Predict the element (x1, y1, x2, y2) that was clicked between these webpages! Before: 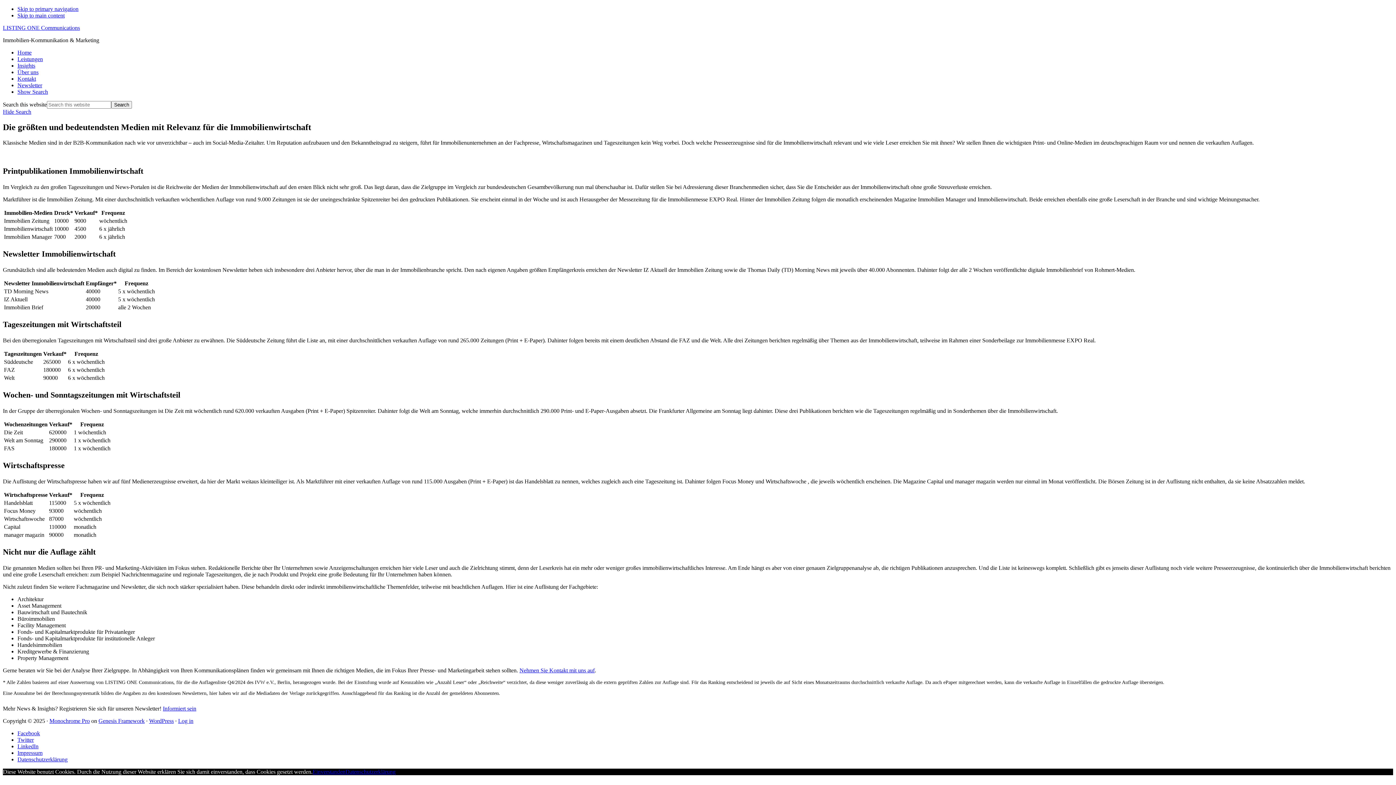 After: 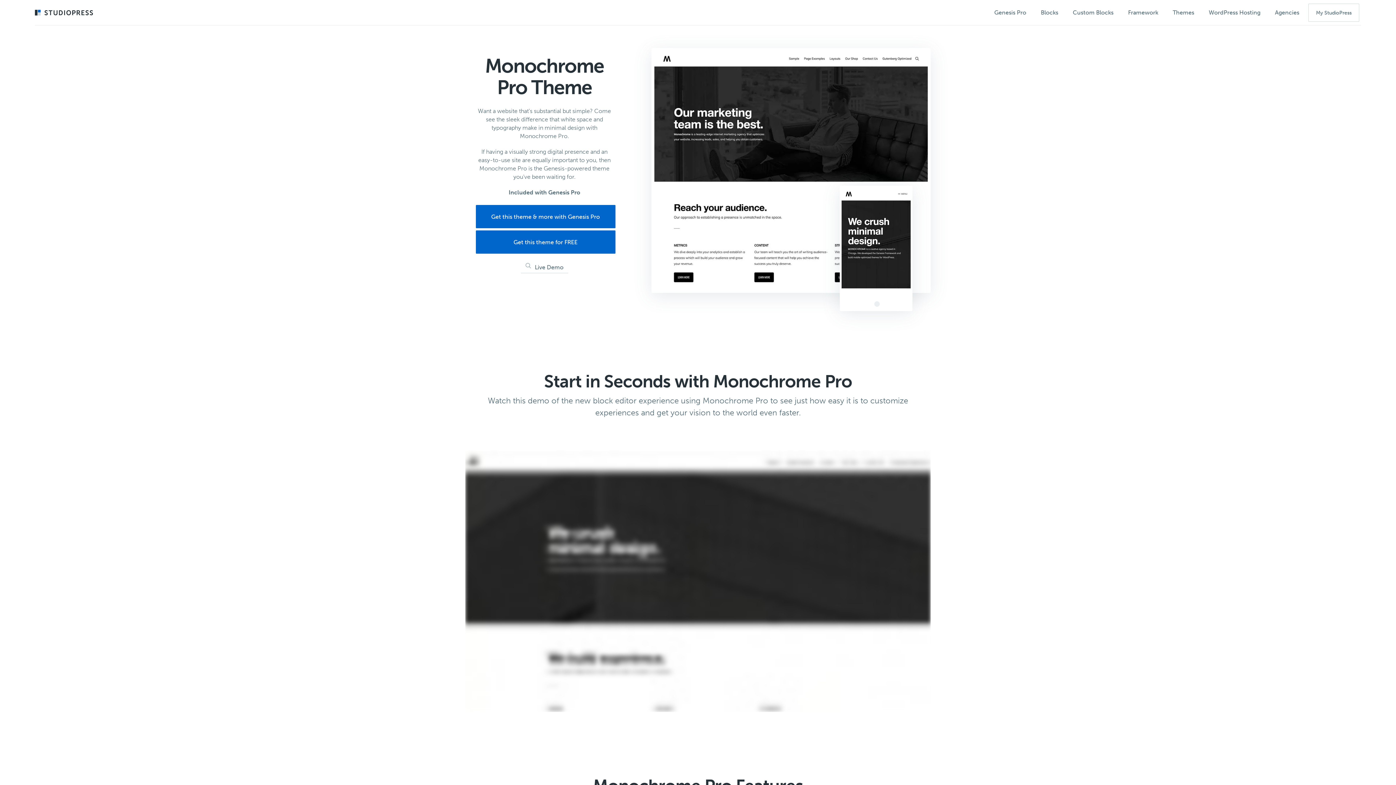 Action: bbox: (49, 718, 89, 724) label: Monochrome Pro